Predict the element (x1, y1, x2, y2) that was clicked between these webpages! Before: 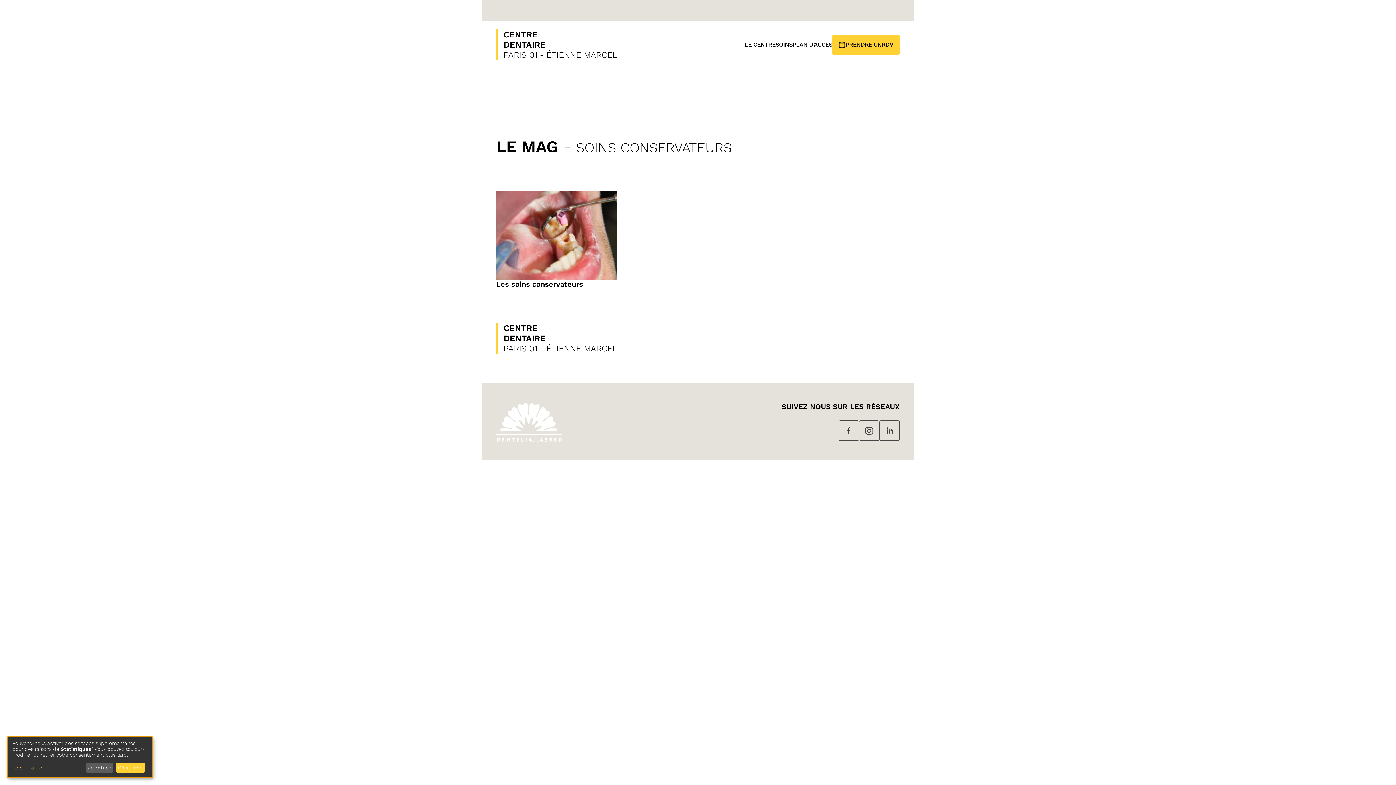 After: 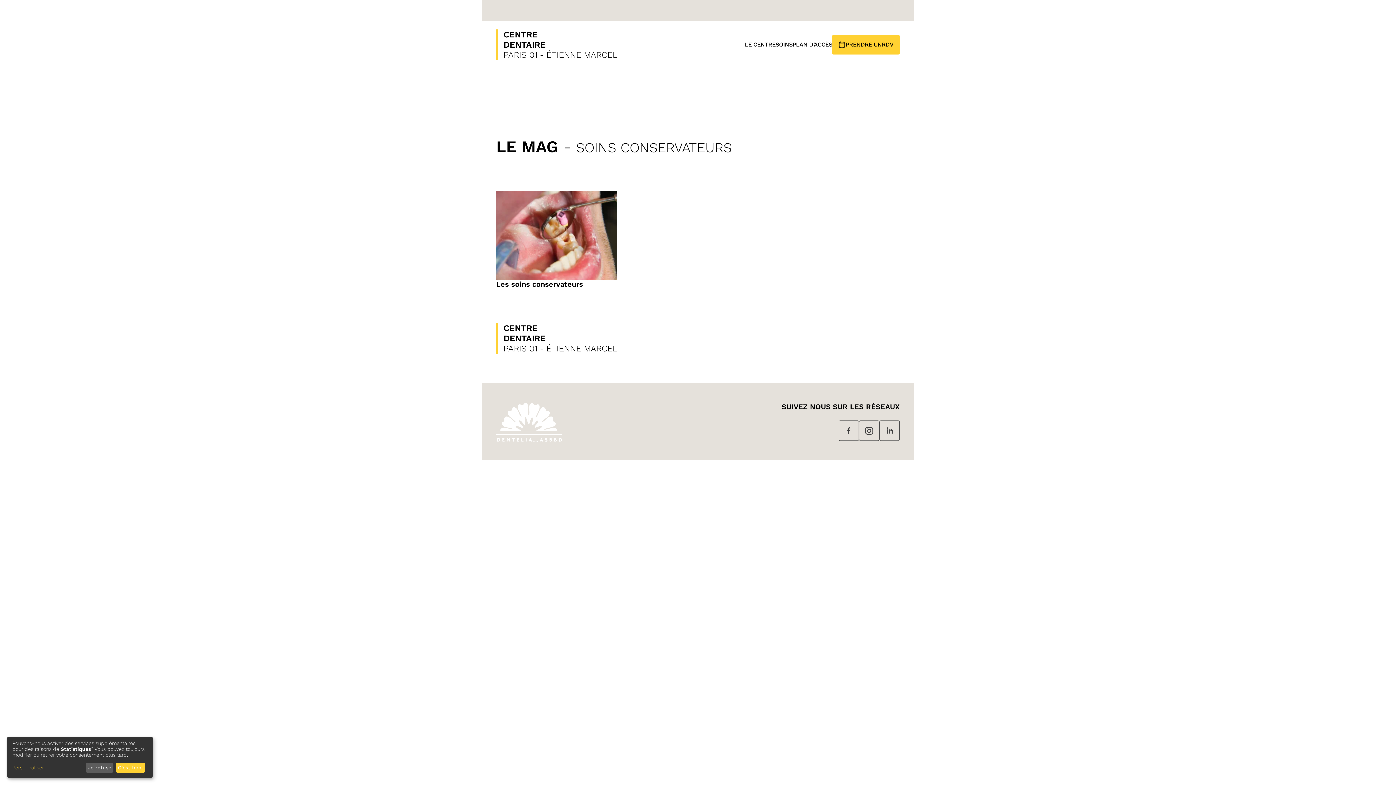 Action: bbox: (838, 420, 859, 442)